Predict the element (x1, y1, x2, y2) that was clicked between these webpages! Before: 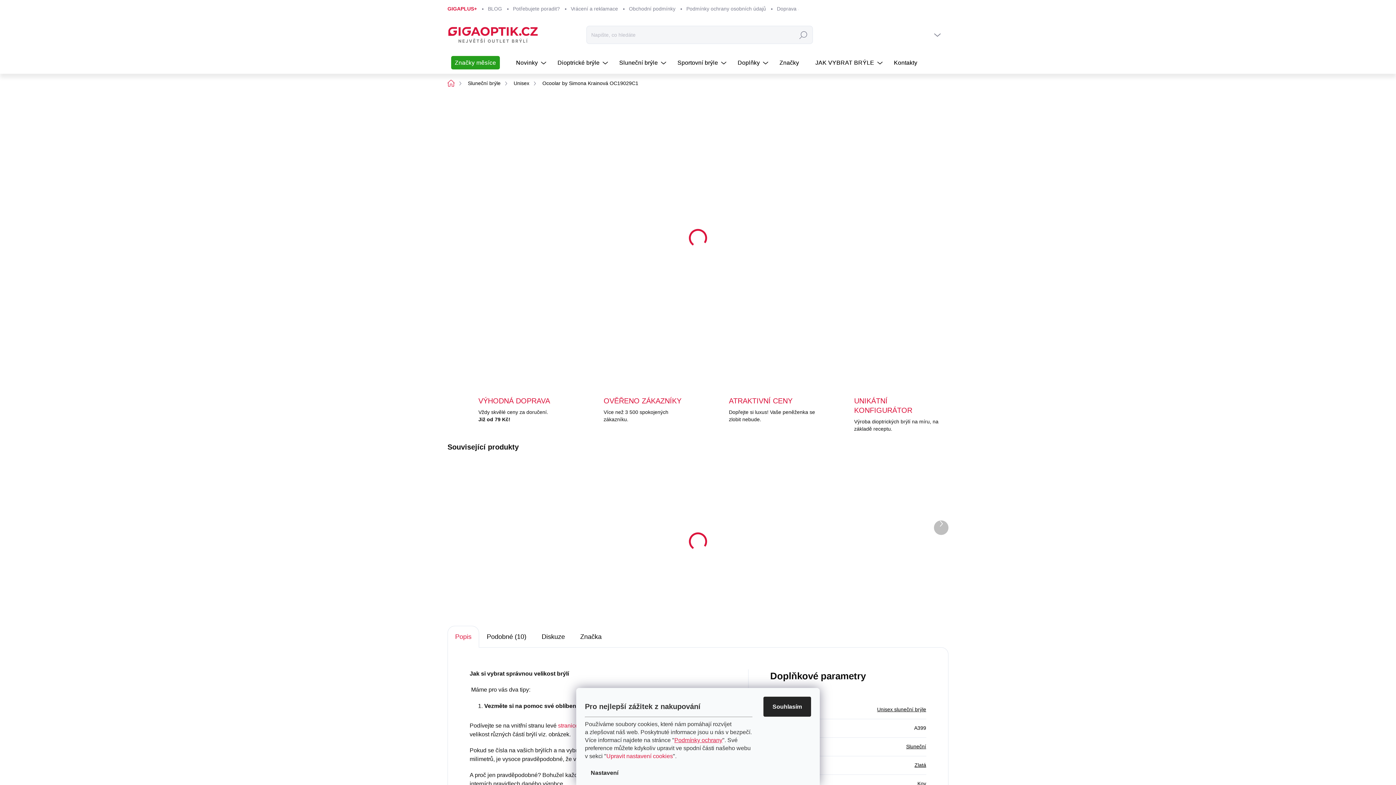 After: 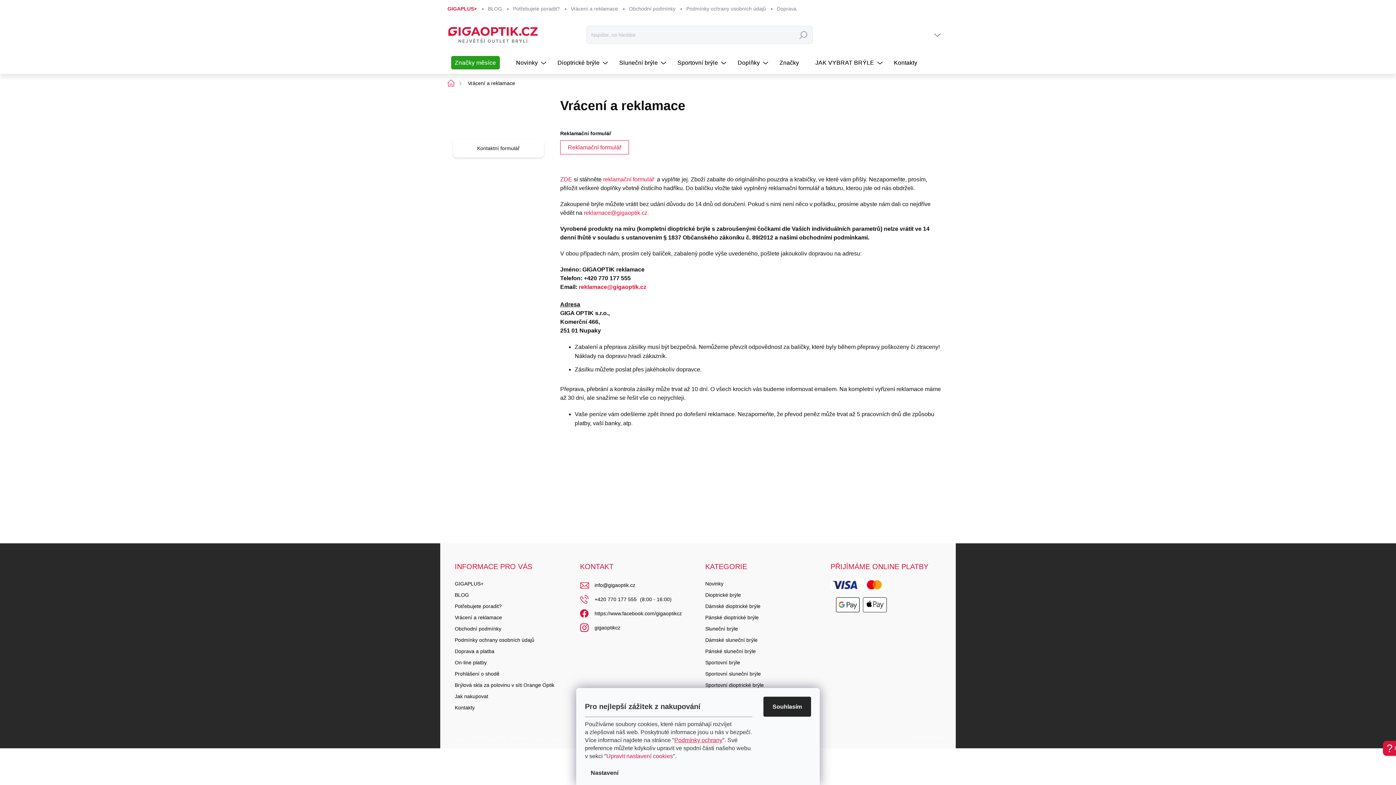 Action: label: Vrácení a reklamace bbox: (565, 0, 623, 17)